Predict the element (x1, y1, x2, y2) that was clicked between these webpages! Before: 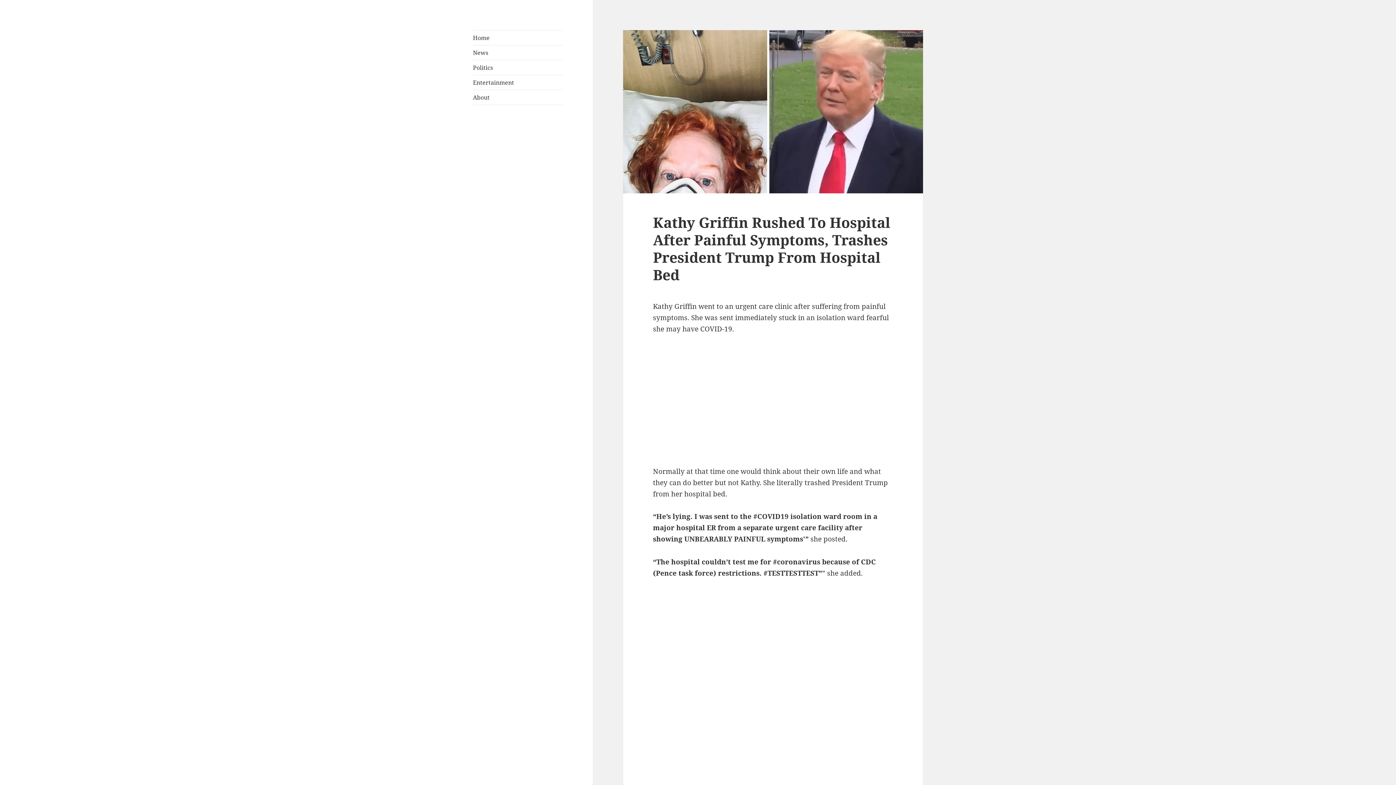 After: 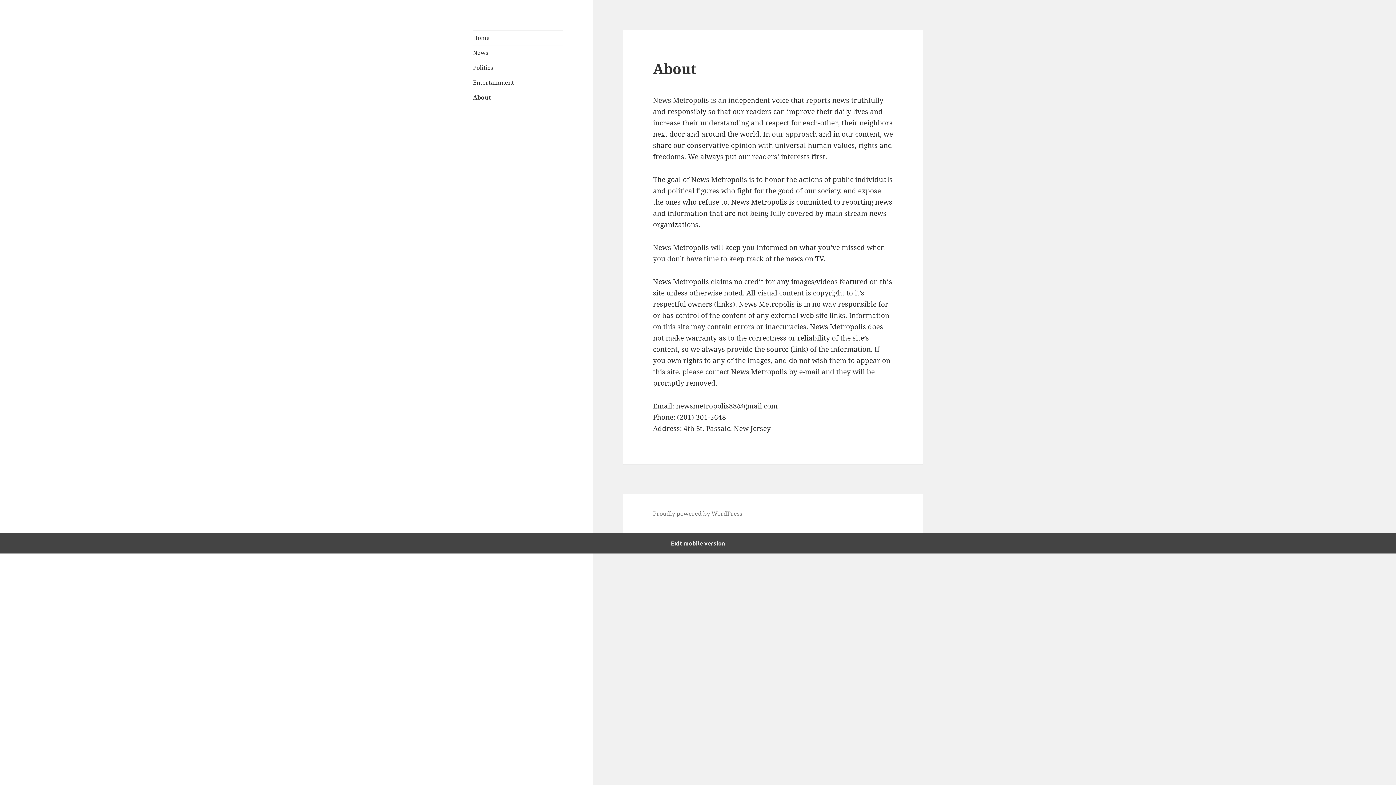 Action: bbox: (473, 90, 563, 104) label: About